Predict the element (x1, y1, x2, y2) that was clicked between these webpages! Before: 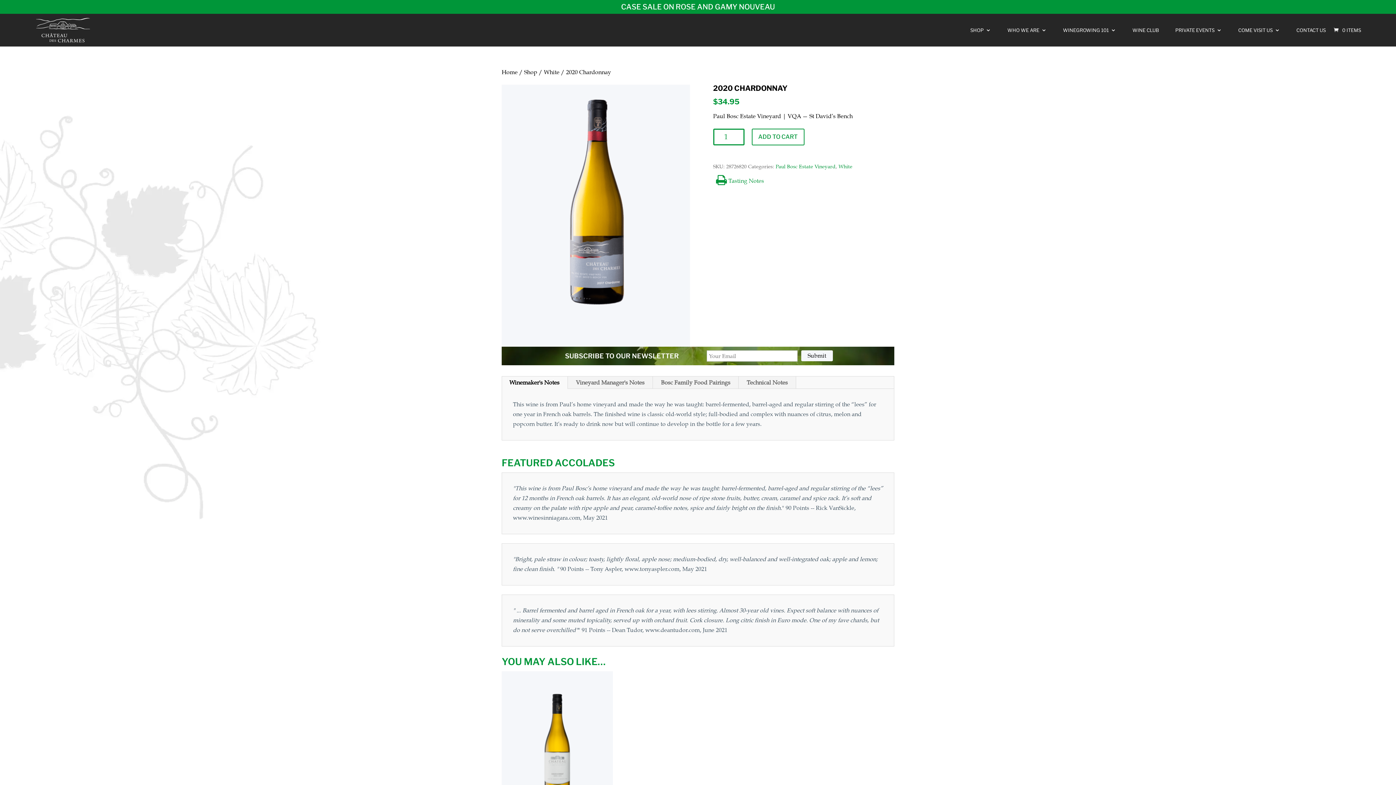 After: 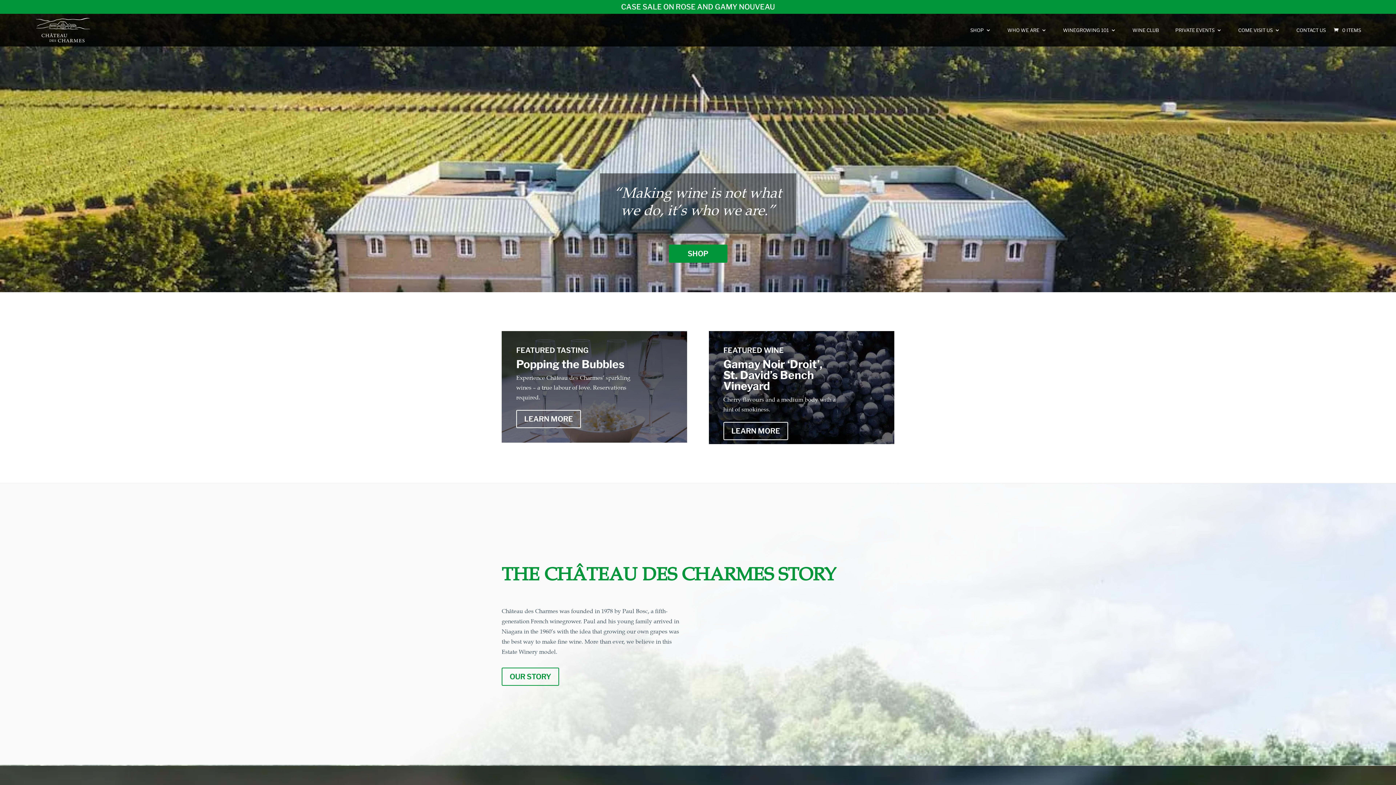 Action: bbox: (36, 26, 90, 33)